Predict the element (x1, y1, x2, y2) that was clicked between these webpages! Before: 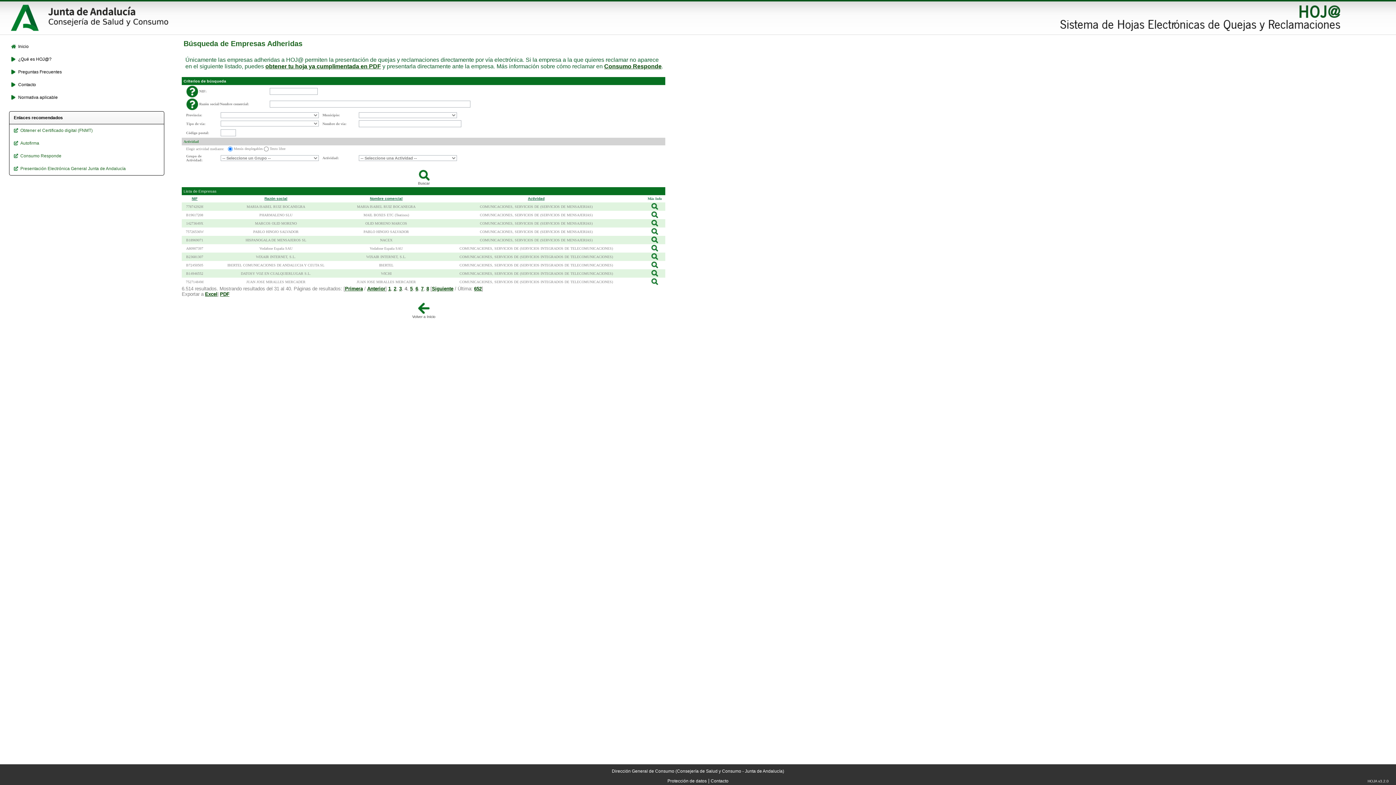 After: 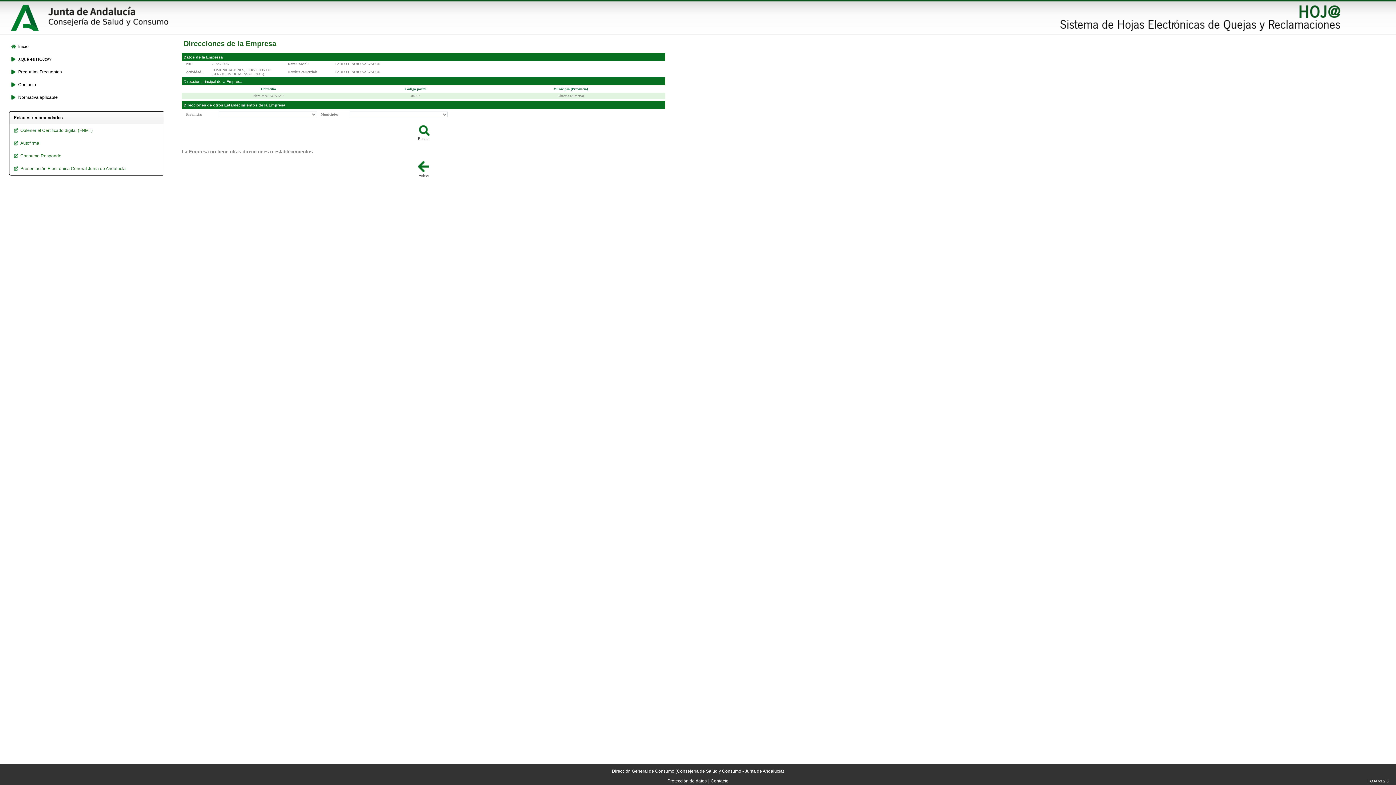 Action: bbox: (651, 232, 658, 236)